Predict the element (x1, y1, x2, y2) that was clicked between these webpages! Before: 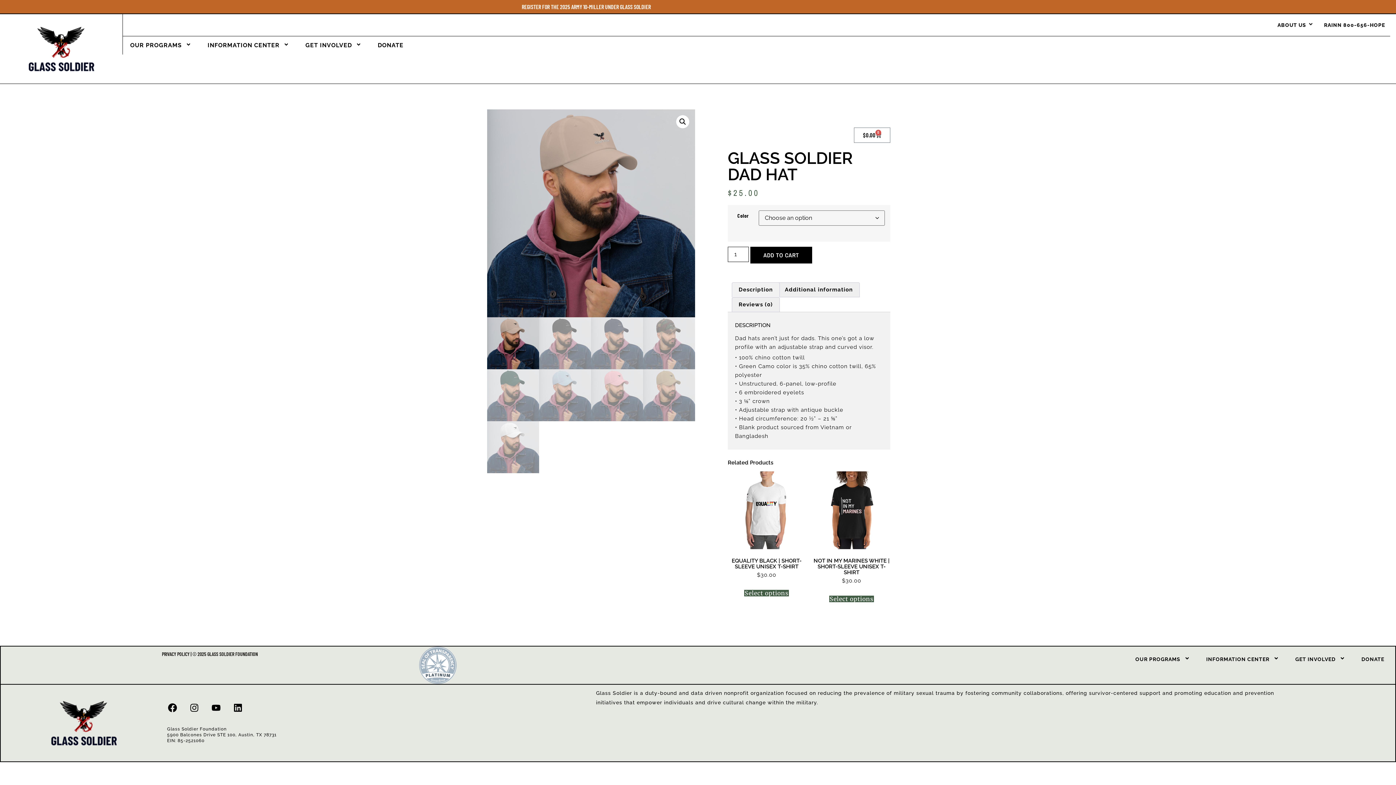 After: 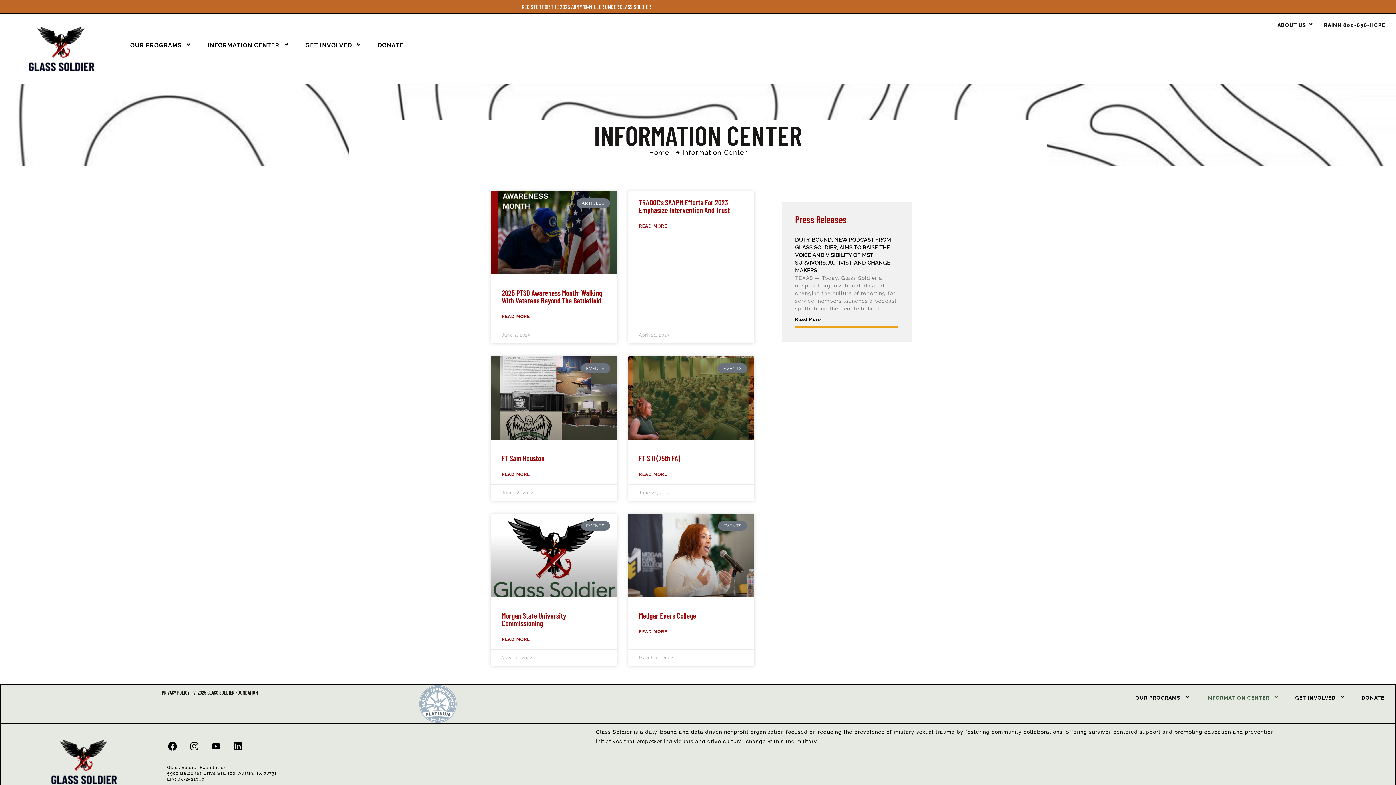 Action: bbox: (200, 36, 298, 54) label: INFORMATION CENTER 